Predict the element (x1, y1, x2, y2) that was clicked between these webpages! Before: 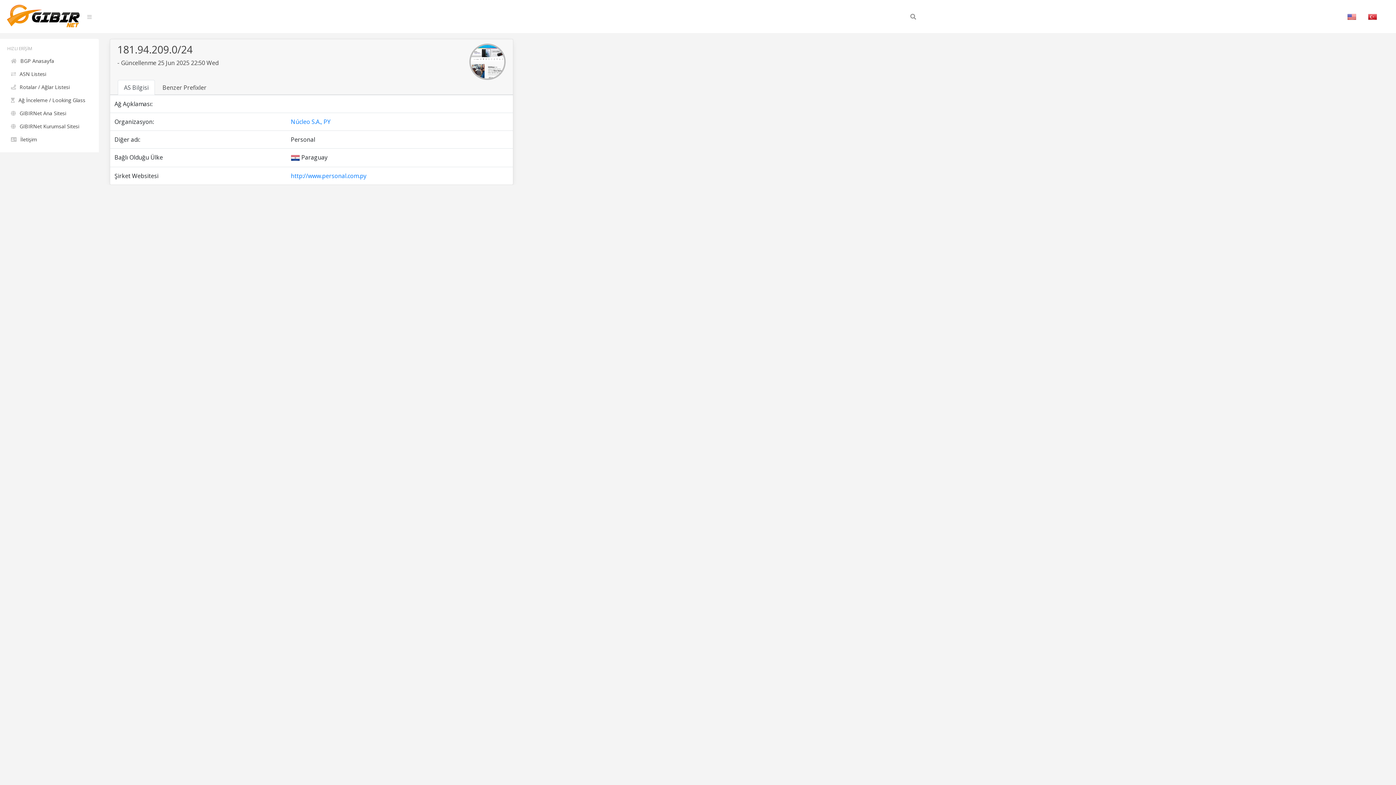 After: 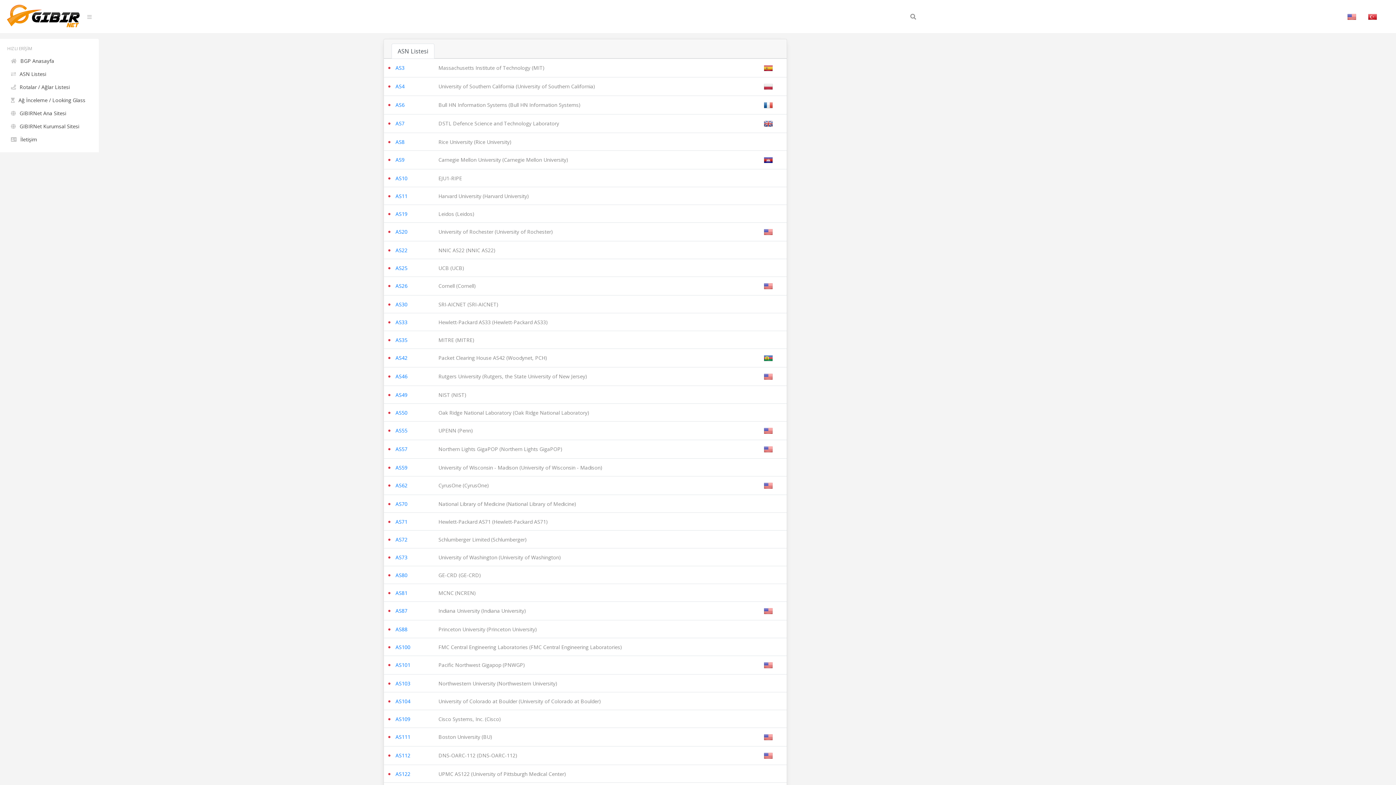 Action: bbox: (7, 68, 91, 80) label: ASN Listesi